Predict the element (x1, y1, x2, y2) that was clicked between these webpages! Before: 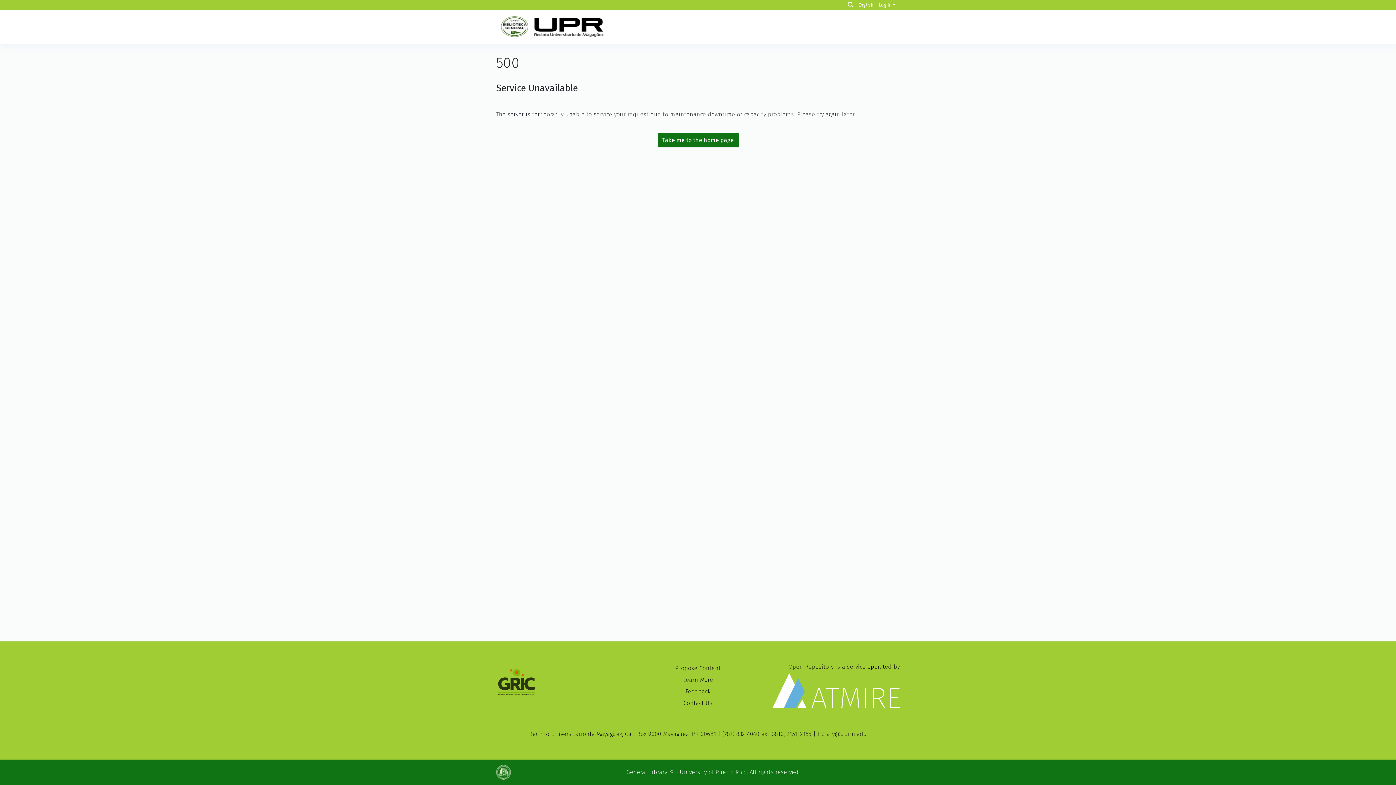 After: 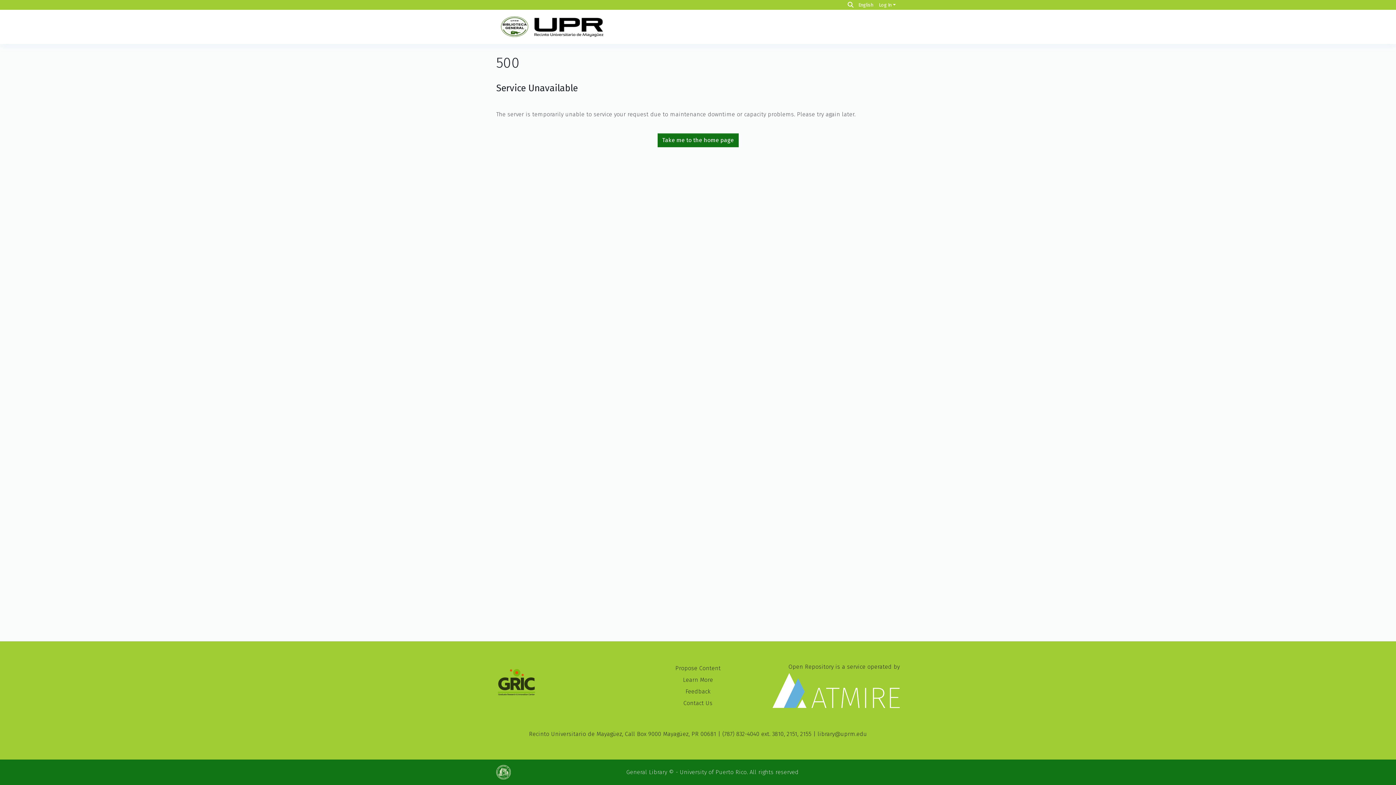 Action: bbox: (657, 133, 738, 147) label: Take me to the home page